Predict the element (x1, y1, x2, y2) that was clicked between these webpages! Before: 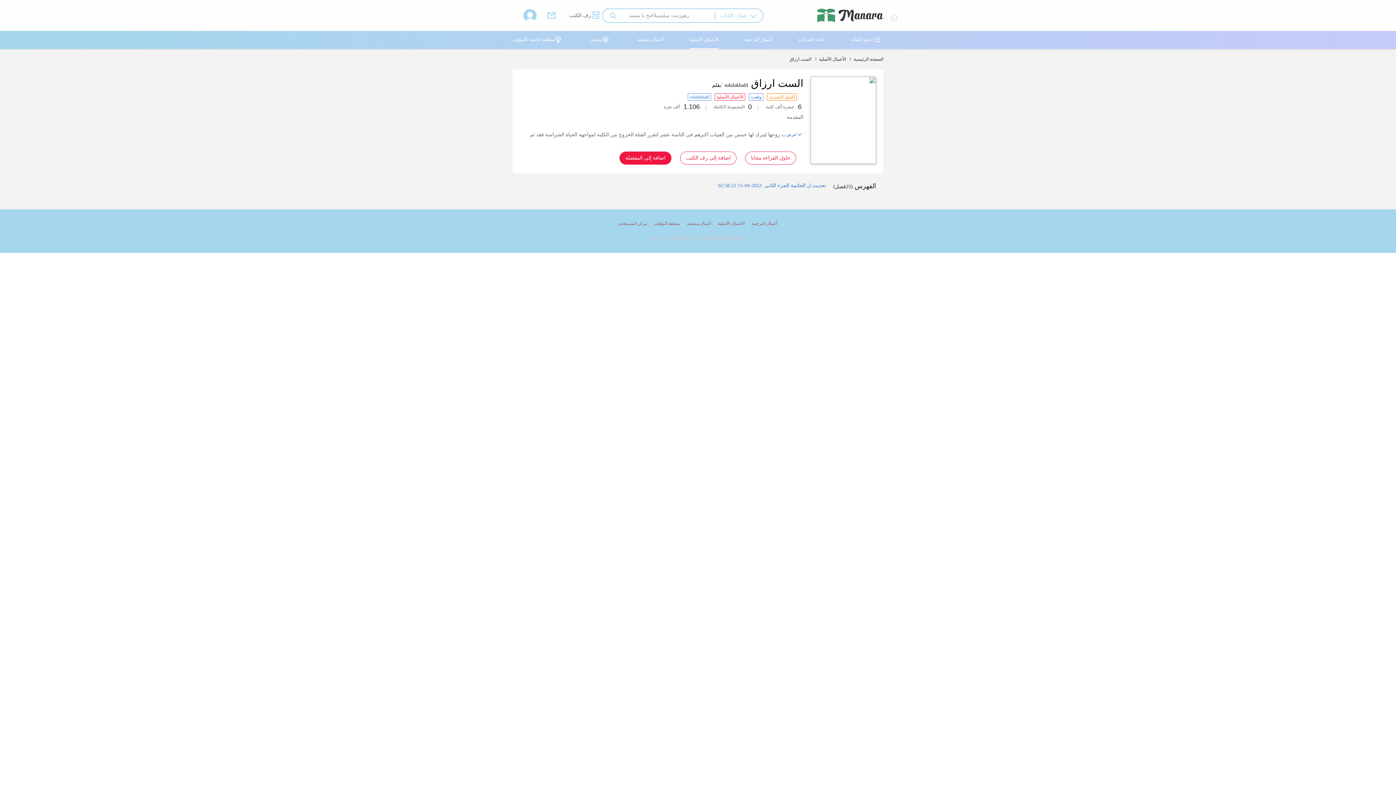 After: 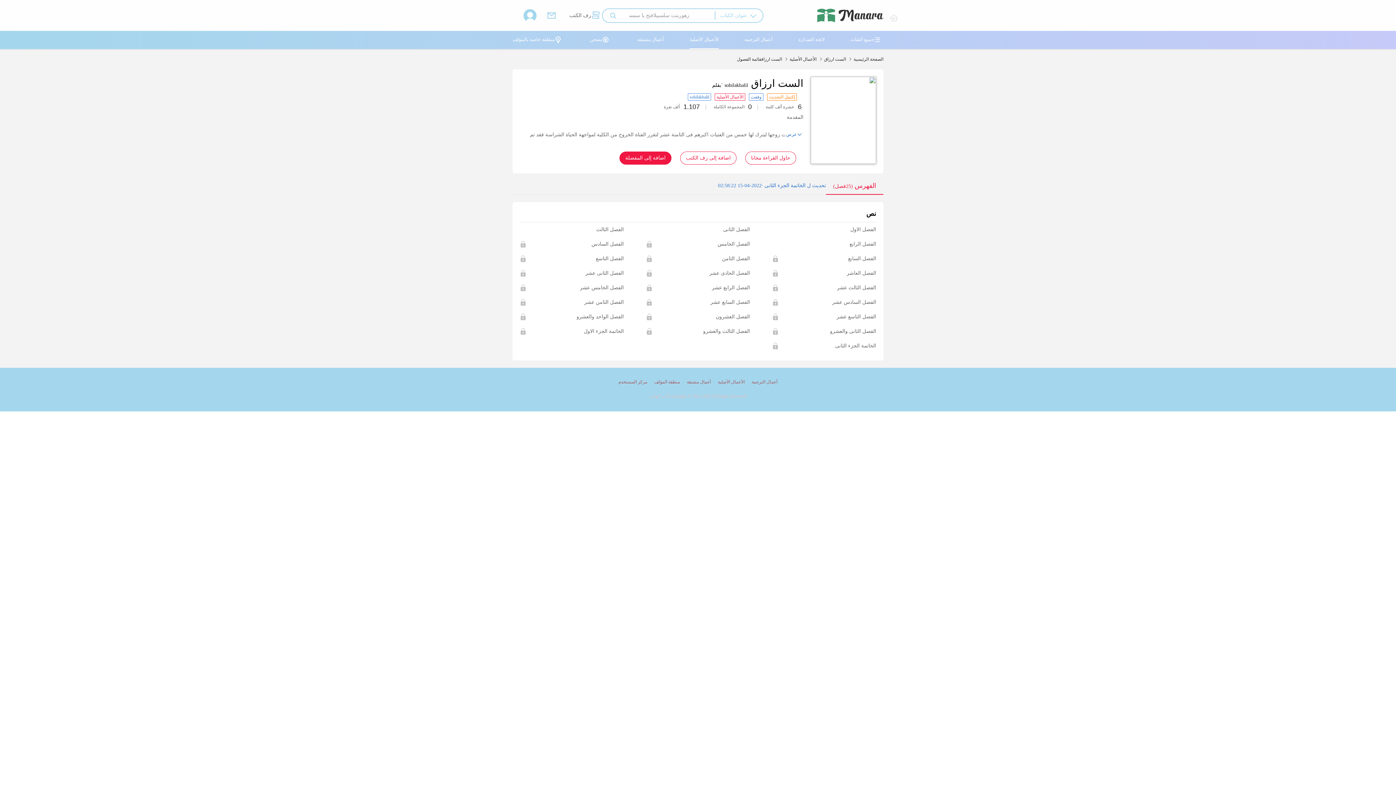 Action: label: الفهرس (25فصل) bbox: (826, 177, 883, 195)